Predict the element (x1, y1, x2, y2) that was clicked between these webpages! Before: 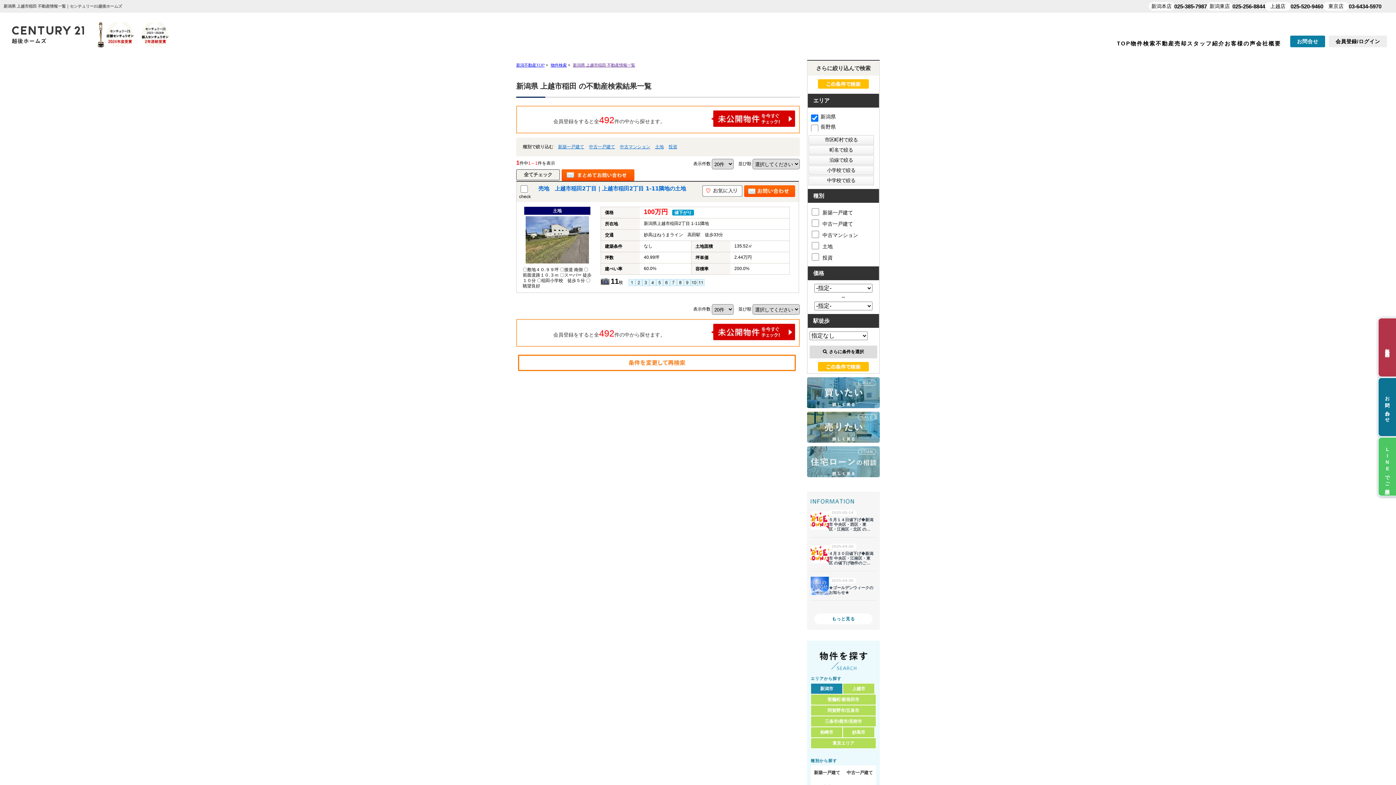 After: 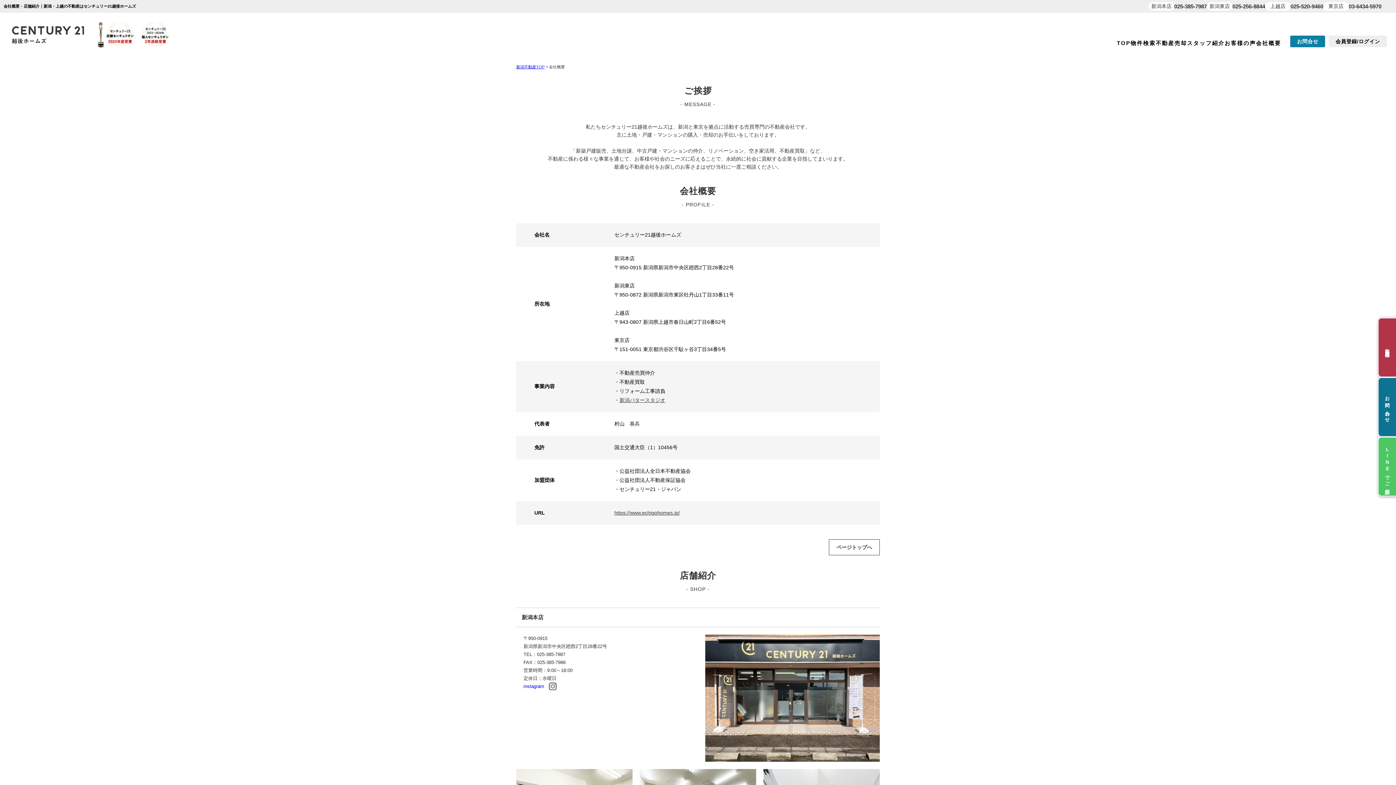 Action: bbox: (1256, 40, 1281, 46) label: 会社概要